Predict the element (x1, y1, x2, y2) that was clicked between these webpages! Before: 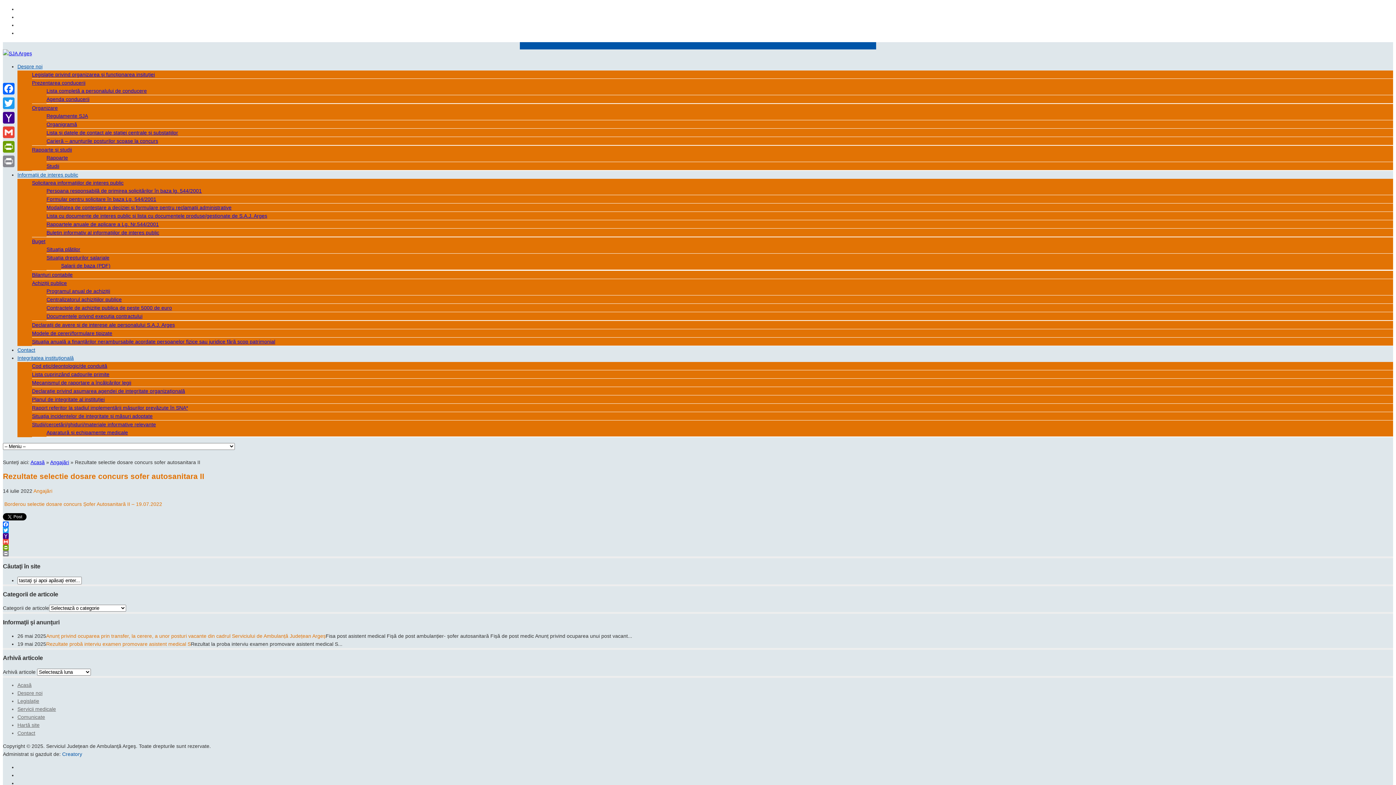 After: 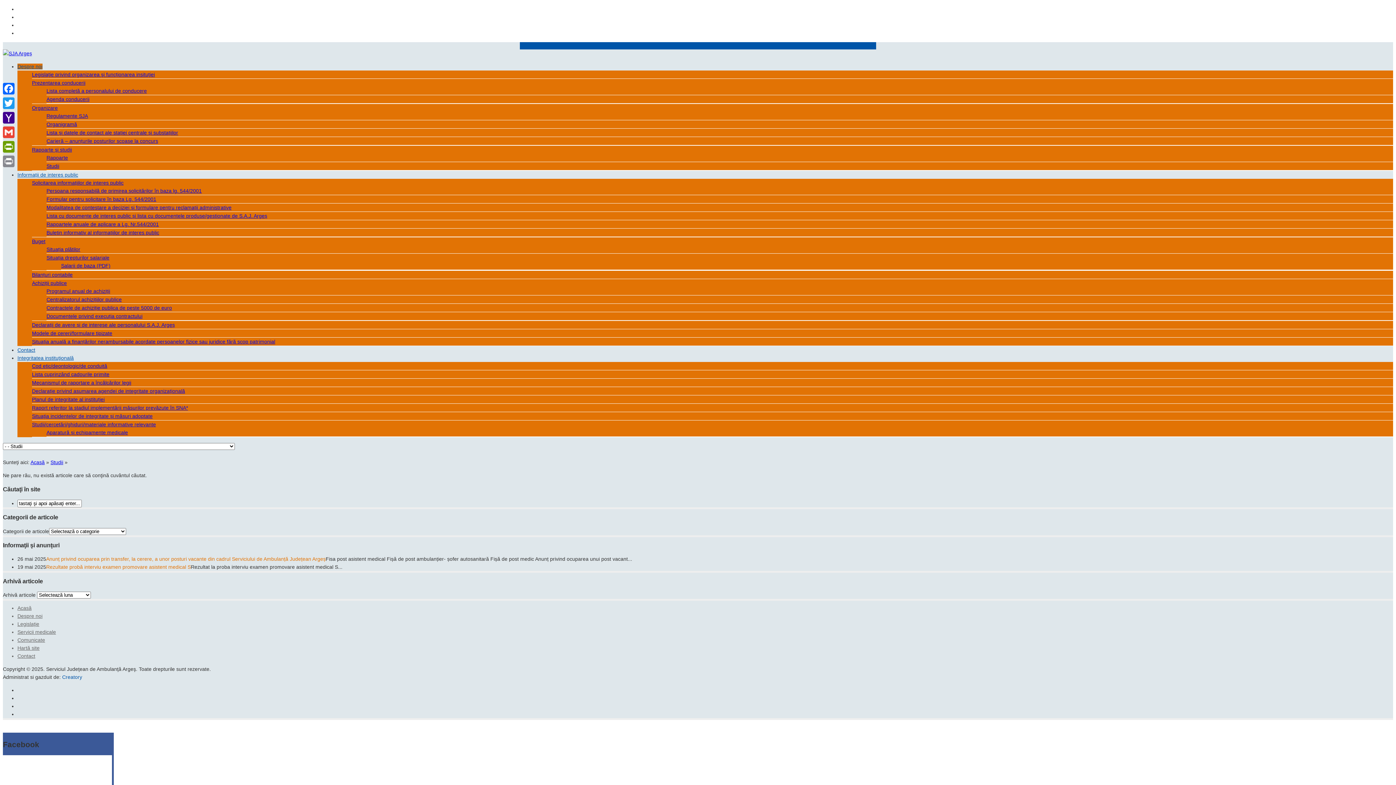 Action: bbox: (46, 163, 59, 169) label: Studii